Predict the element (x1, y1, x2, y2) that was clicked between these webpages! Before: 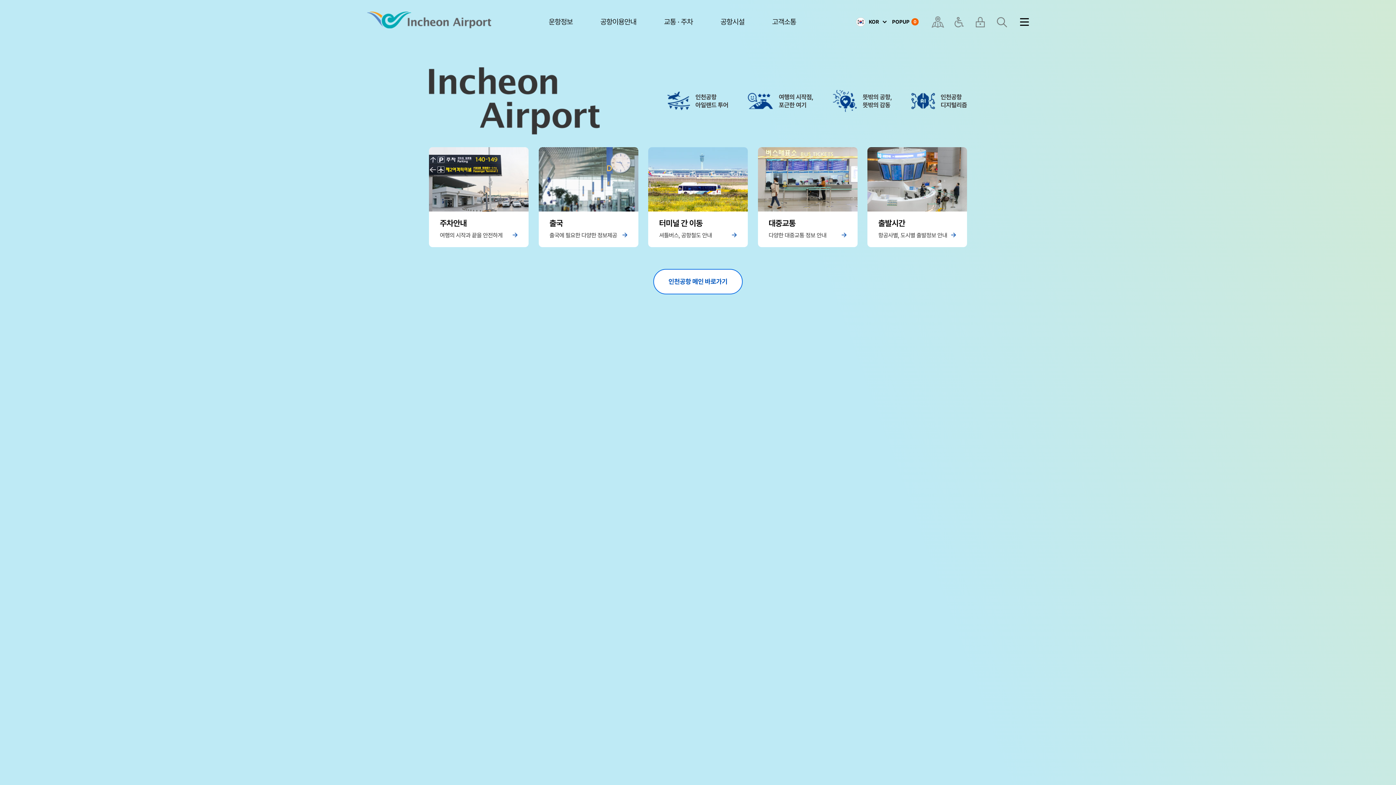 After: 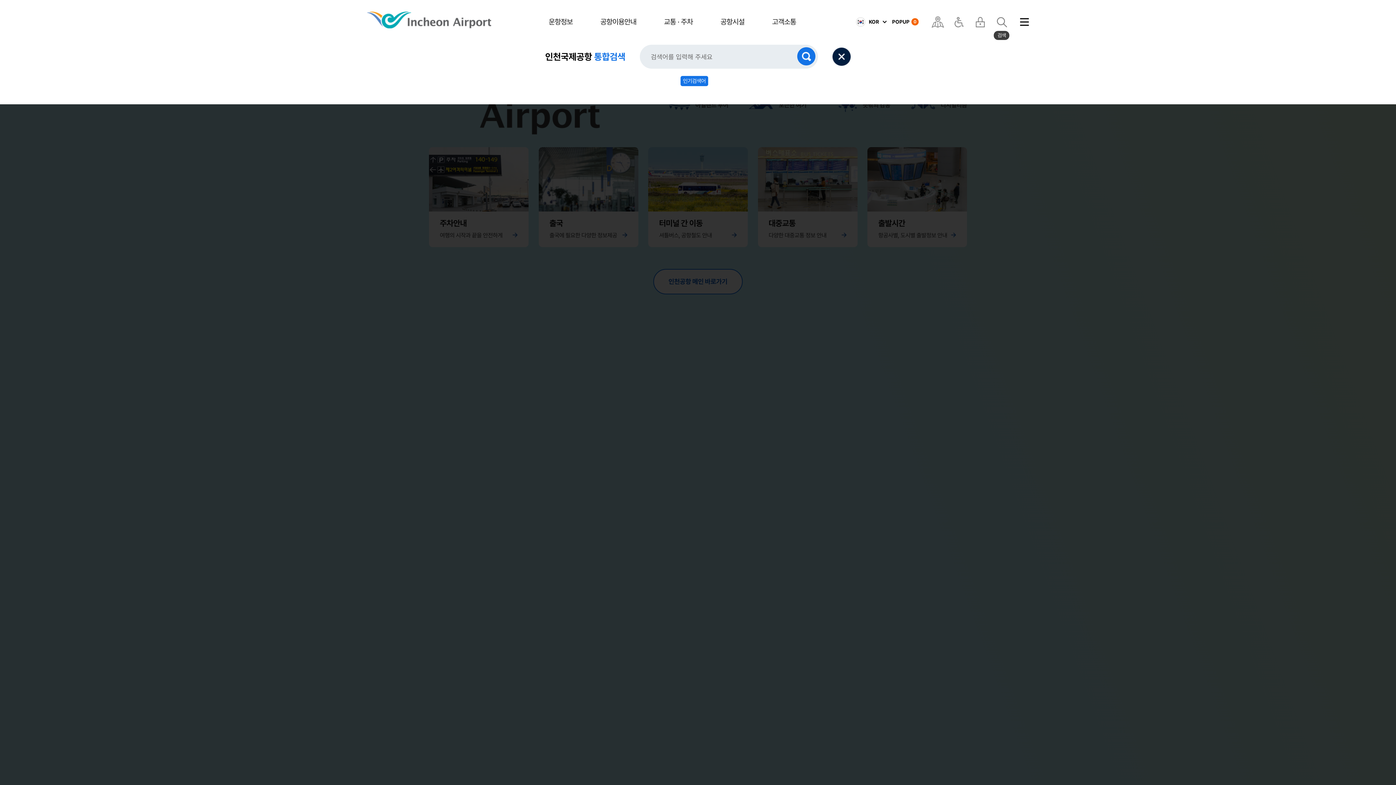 Action: bbox: (995, 15, 1008, 28) label: 검색창열기